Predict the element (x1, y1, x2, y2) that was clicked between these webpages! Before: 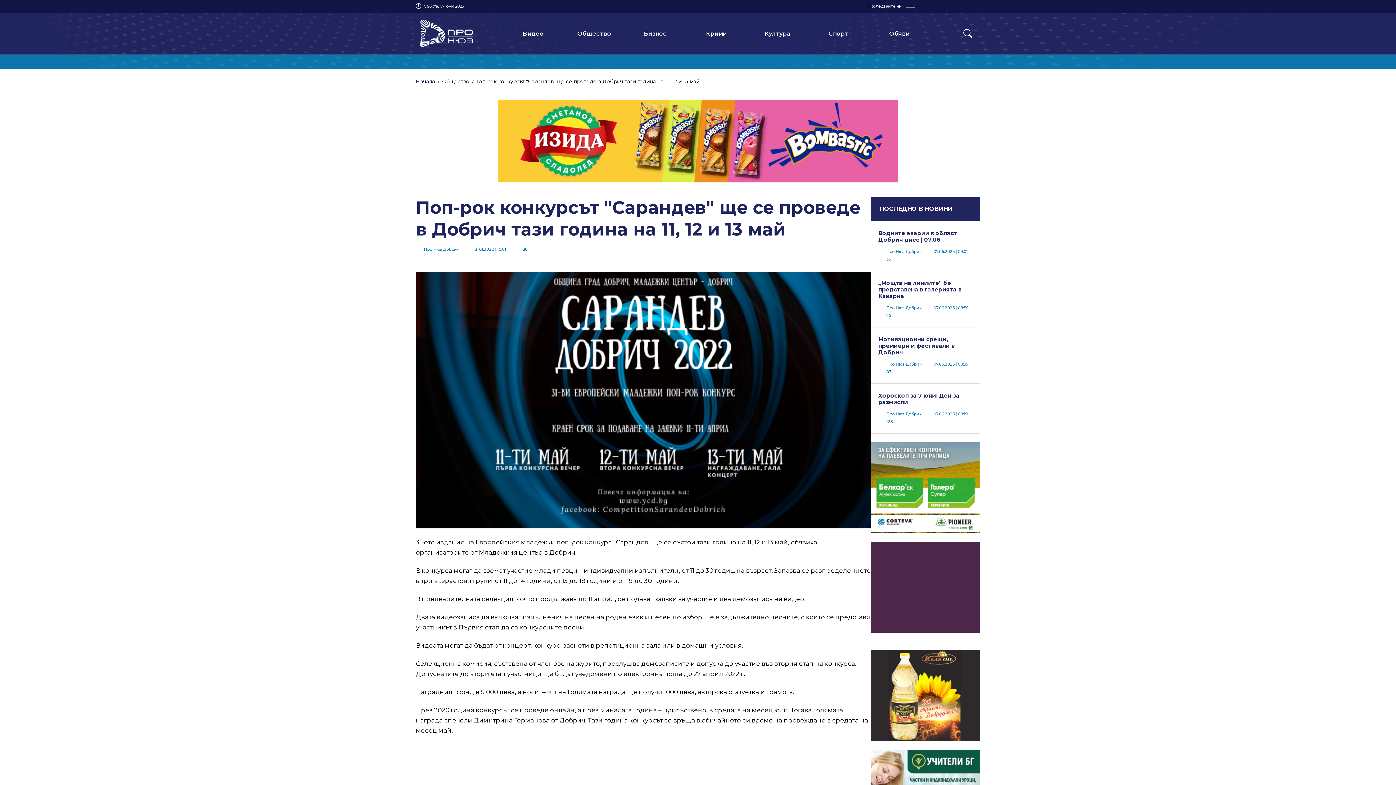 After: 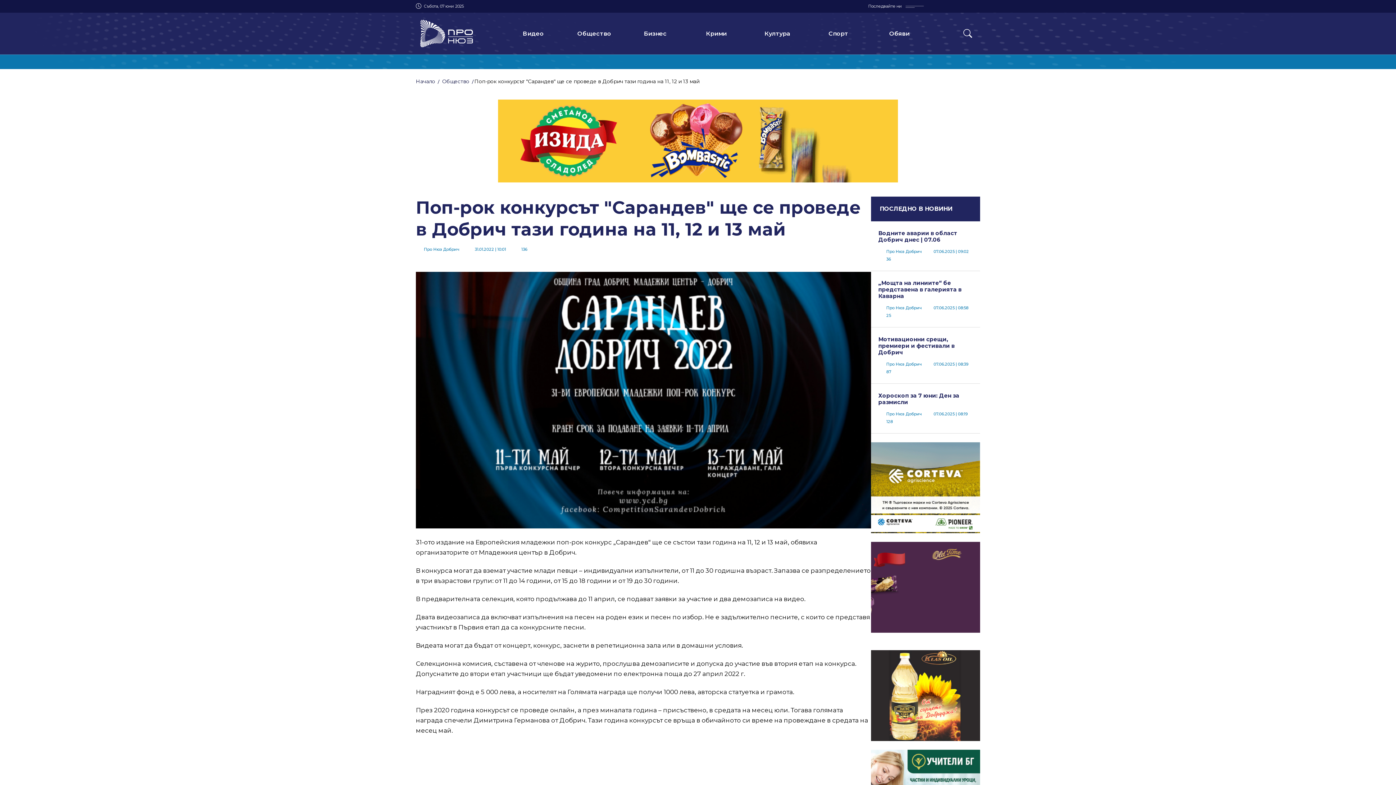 Action: bbox: (871, 583, 980, 590)